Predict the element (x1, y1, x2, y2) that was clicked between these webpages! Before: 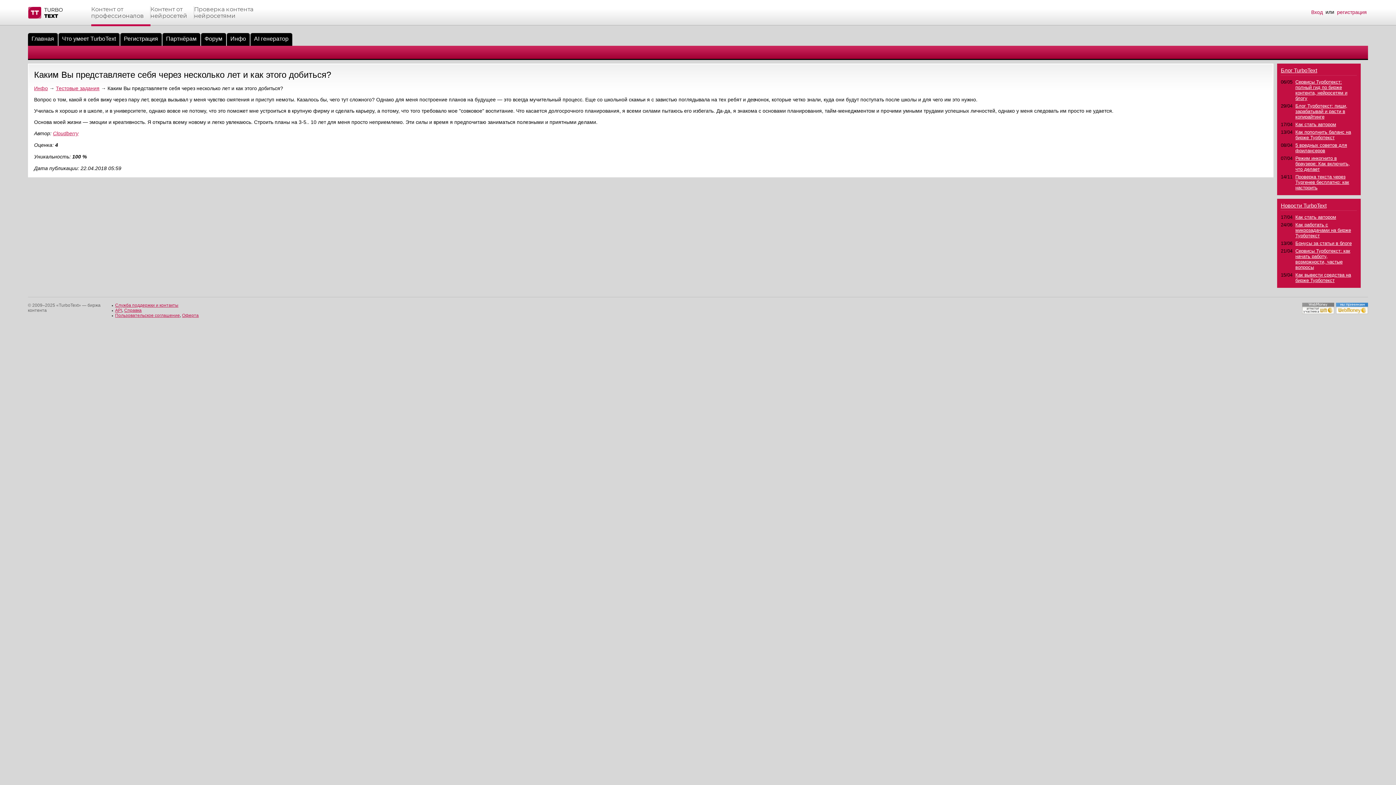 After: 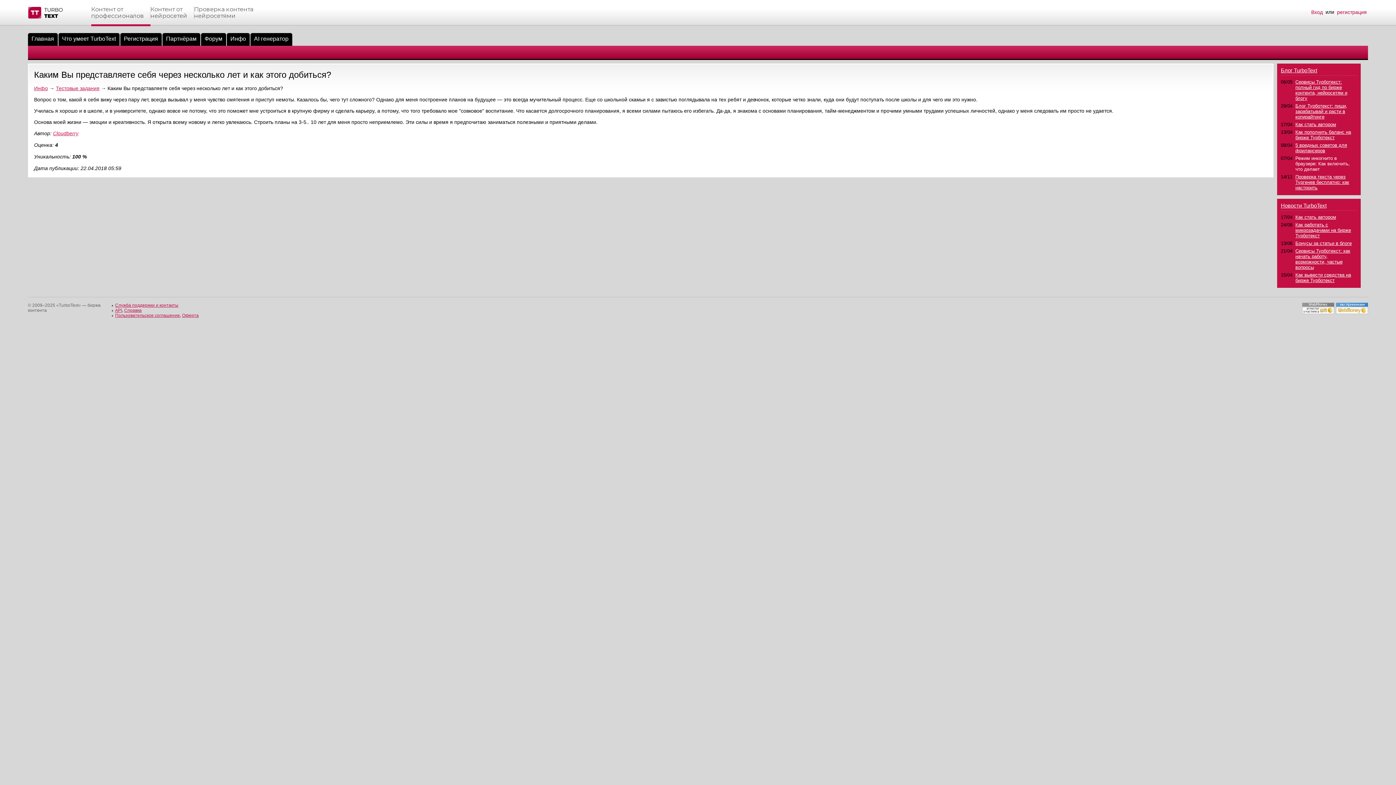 Action: label: Режим инкогнито в браузере: Как включить, что делает bbox: (1295, 155, 1350, 172)